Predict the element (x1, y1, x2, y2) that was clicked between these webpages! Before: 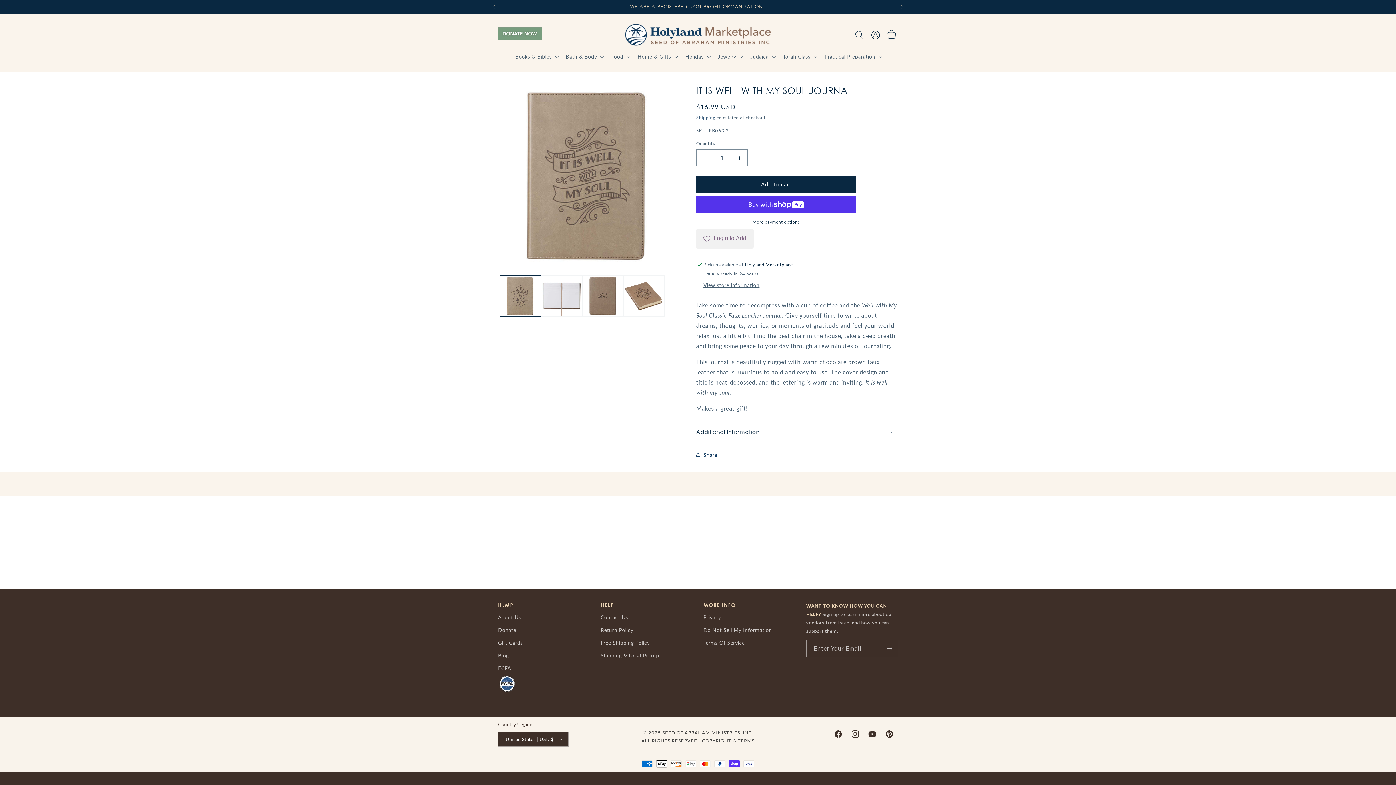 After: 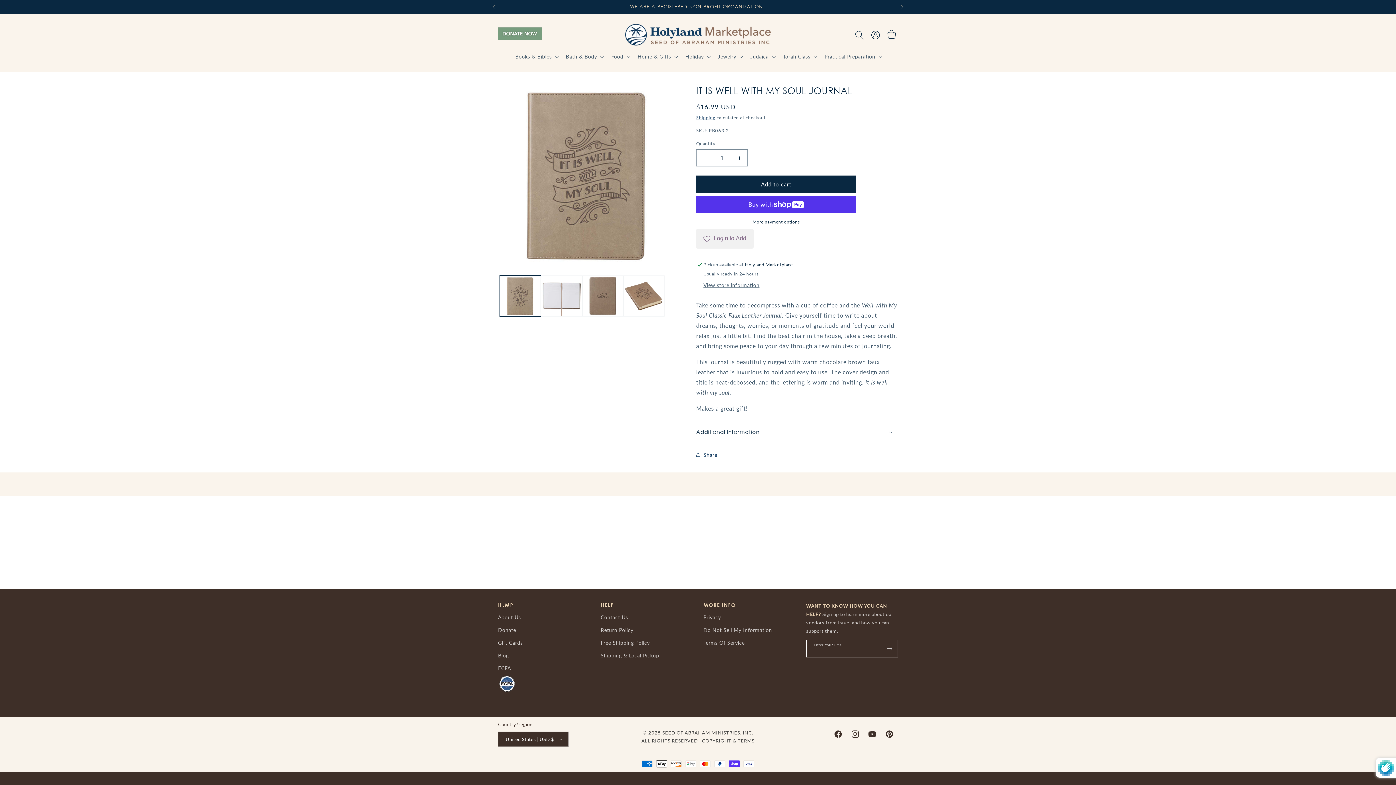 Action: bbox: (881, 640, 897, 657) label: Subscribe